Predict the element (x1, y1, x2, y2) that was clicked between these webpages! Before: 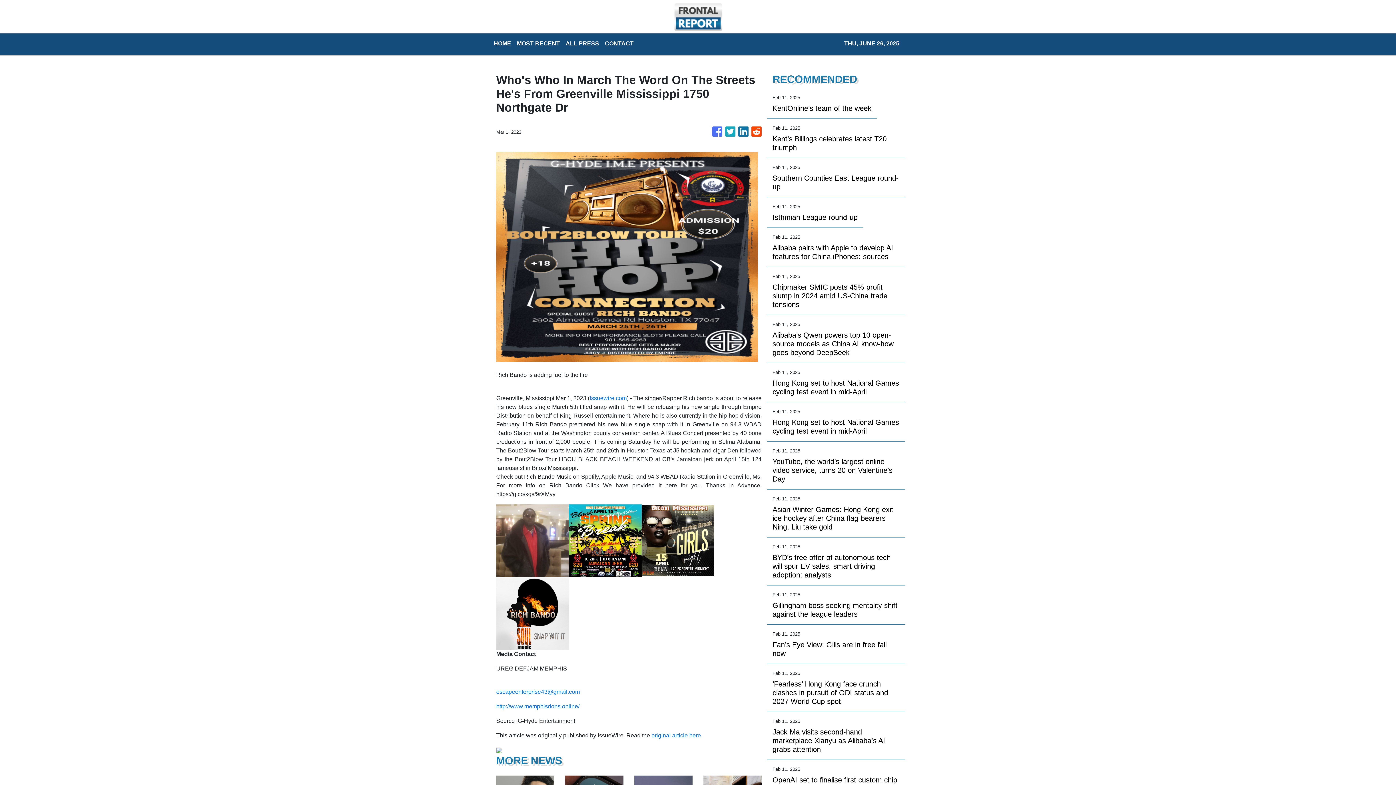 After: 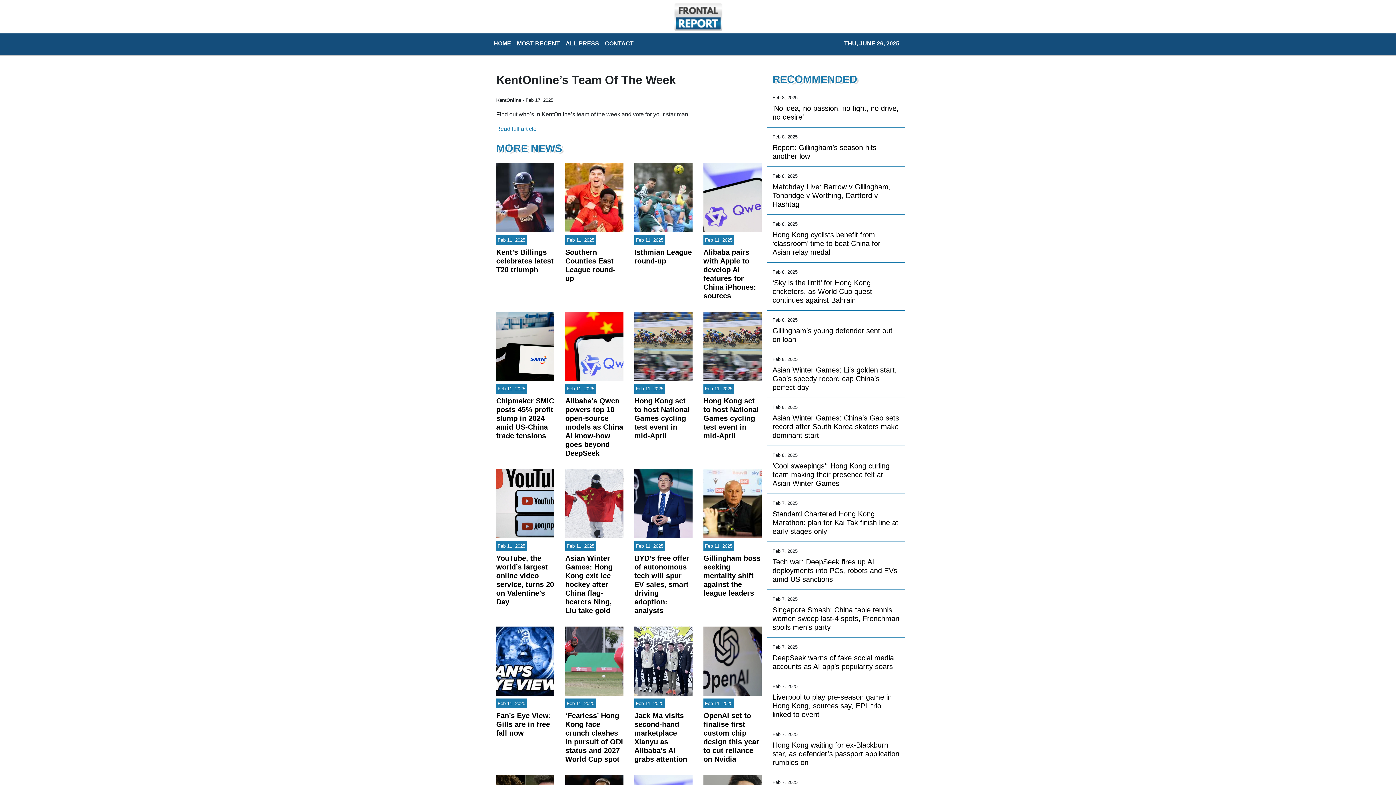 Action: bbox: (772, 104, 871, 112) label: KentOnline’s team of the week